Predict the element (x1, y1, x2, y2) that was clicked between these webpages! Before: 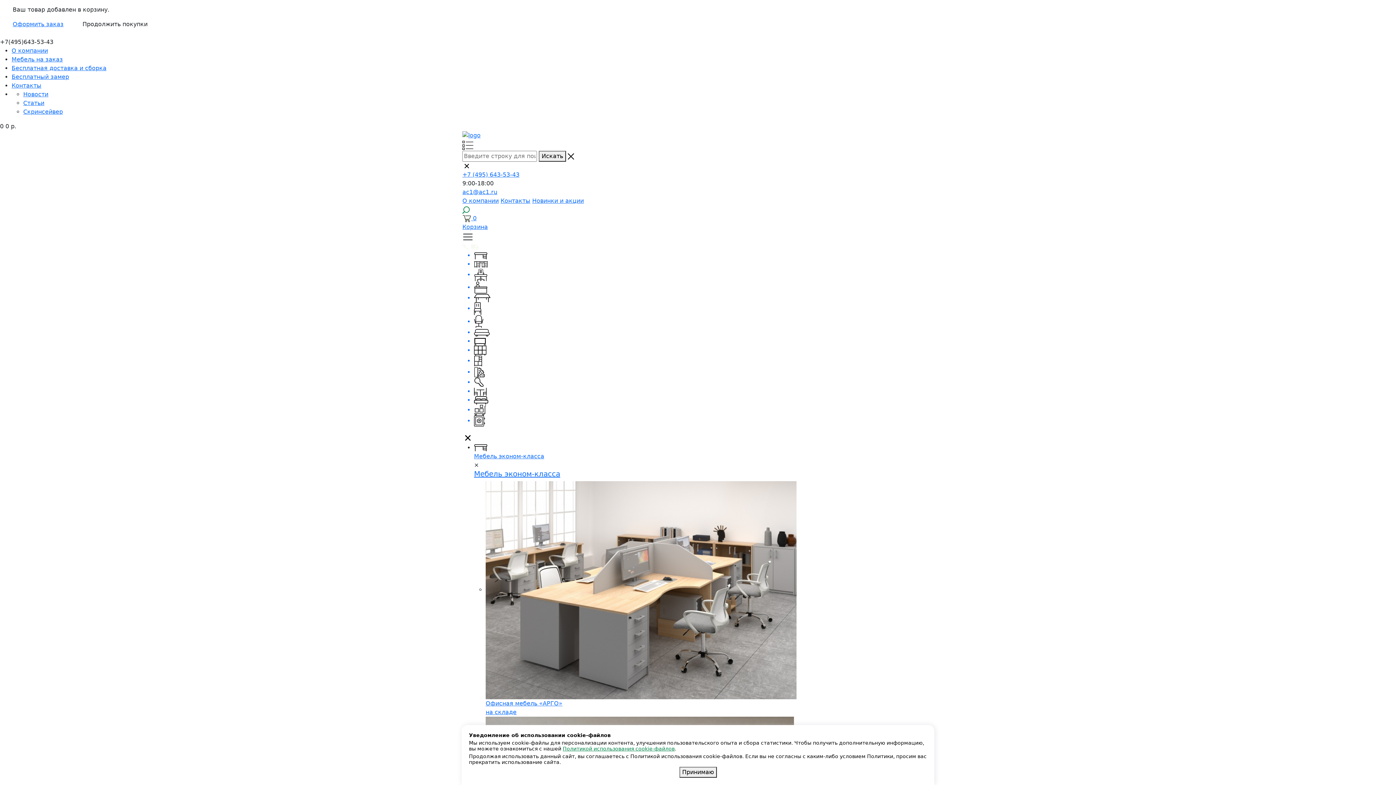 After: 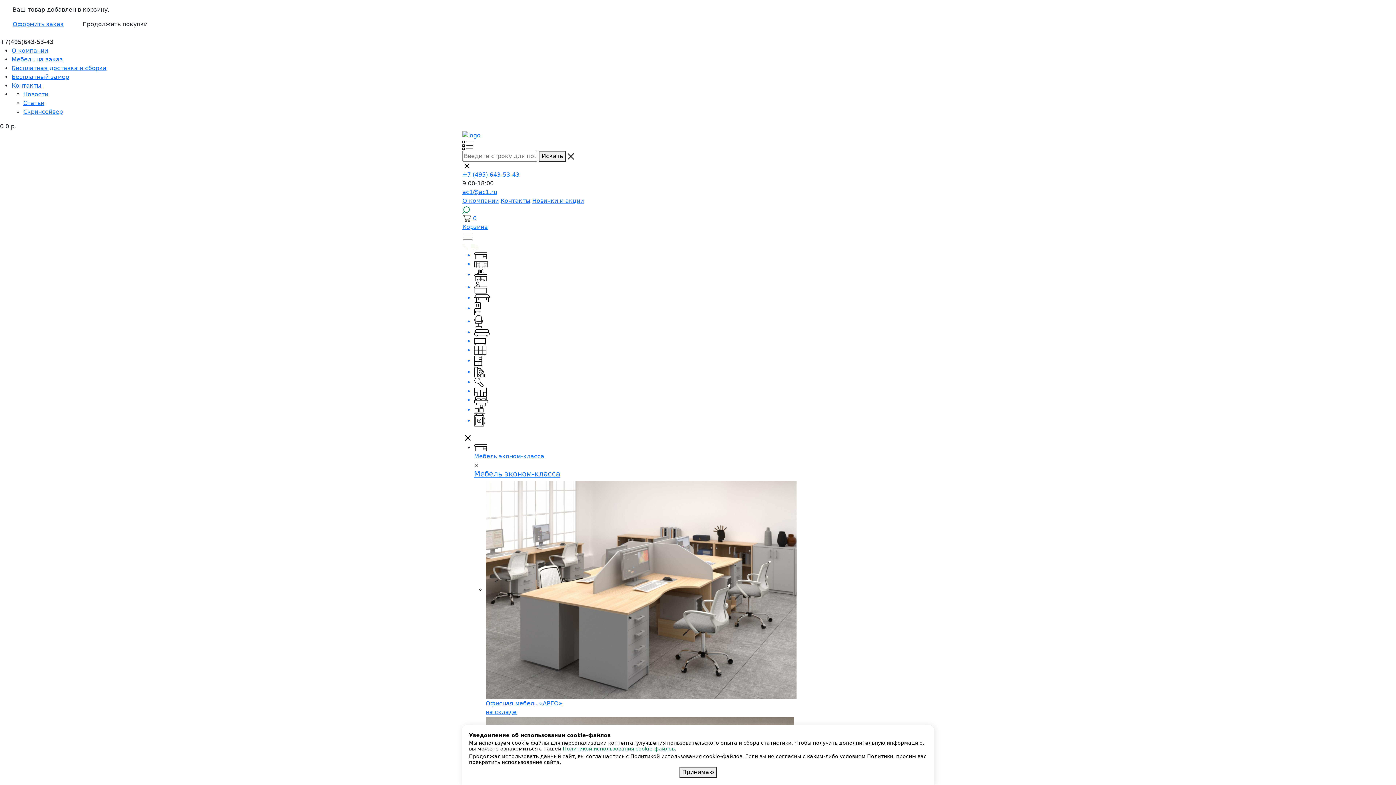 Action: bbox: (474, 268, 933, 281)